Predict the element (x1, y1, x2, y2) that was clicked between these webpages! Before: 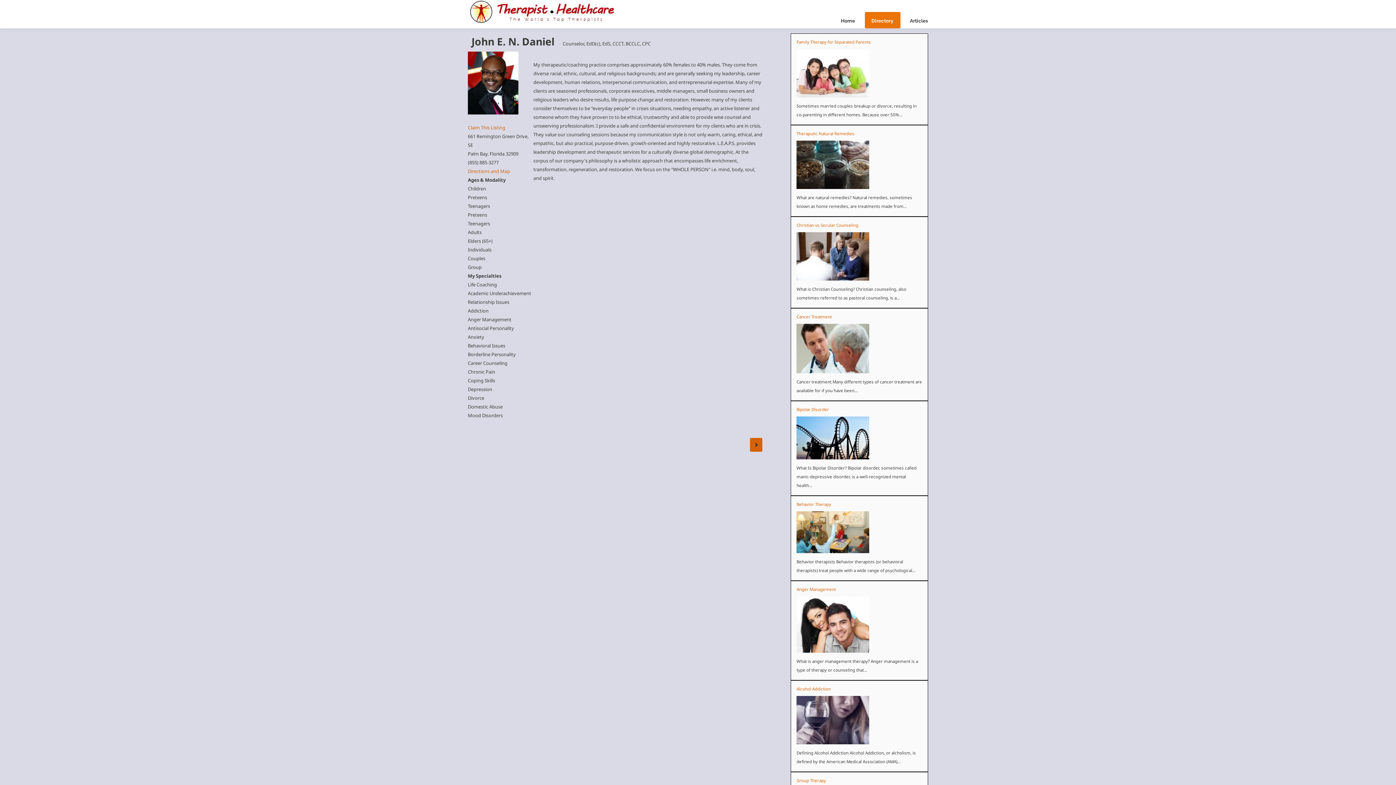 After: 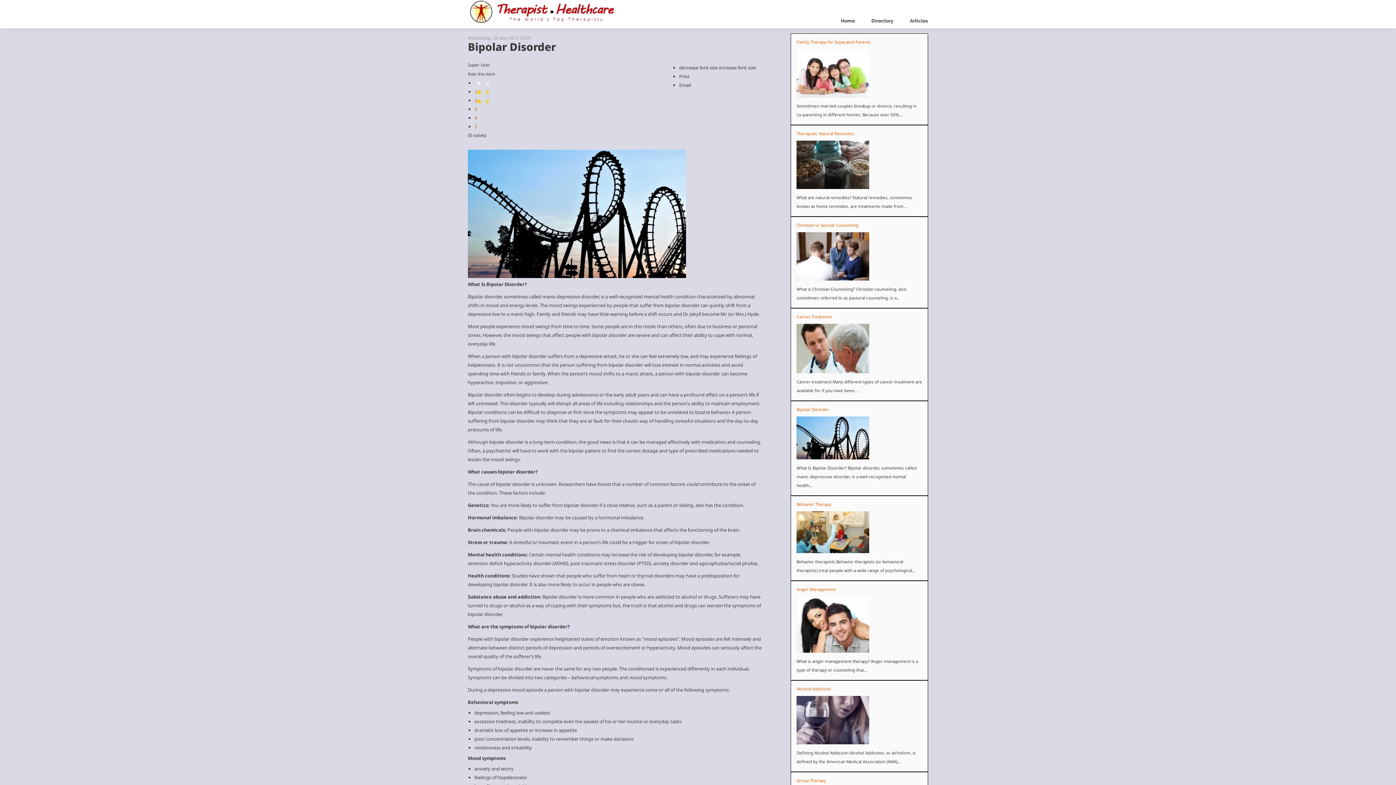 Action: bbox: (796, 406, 922, 414) label: Bipolar Disorder